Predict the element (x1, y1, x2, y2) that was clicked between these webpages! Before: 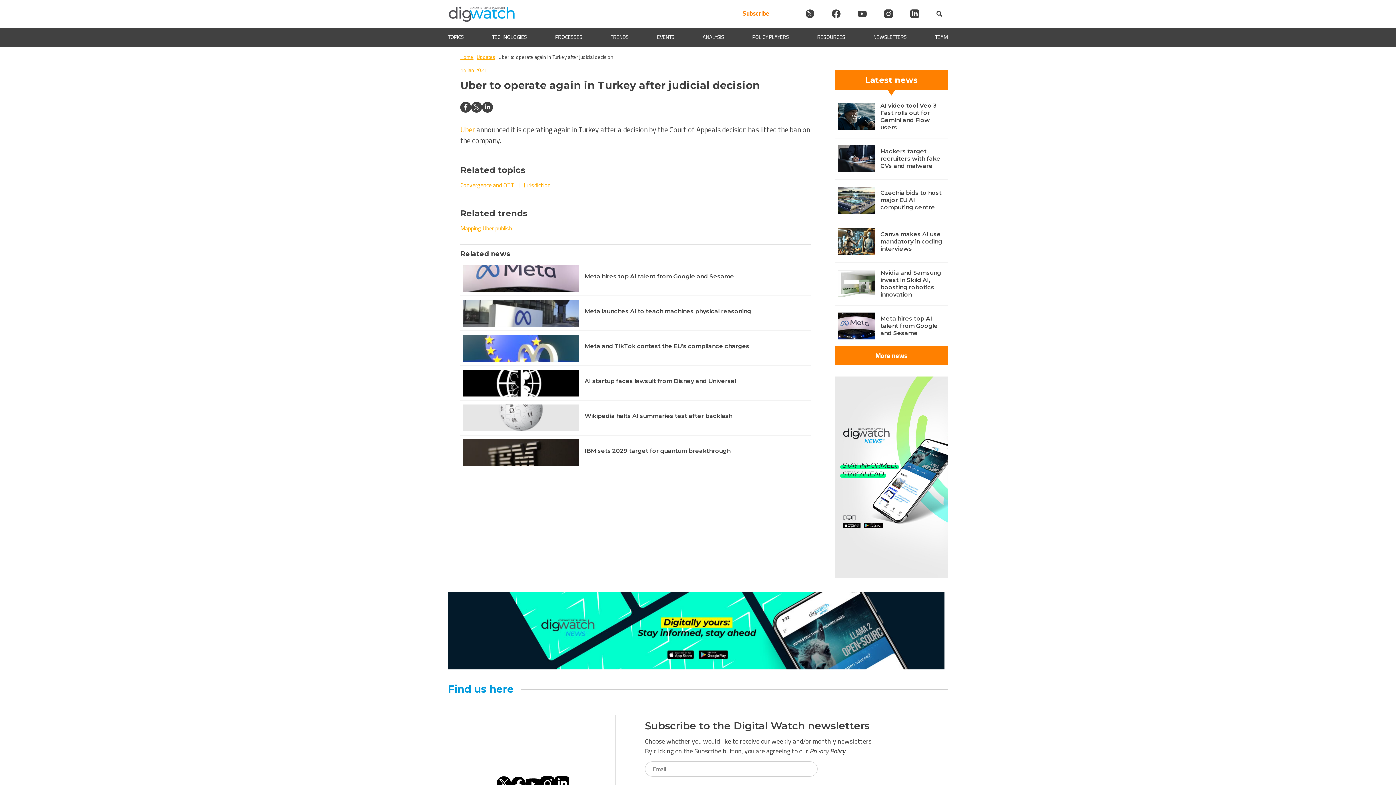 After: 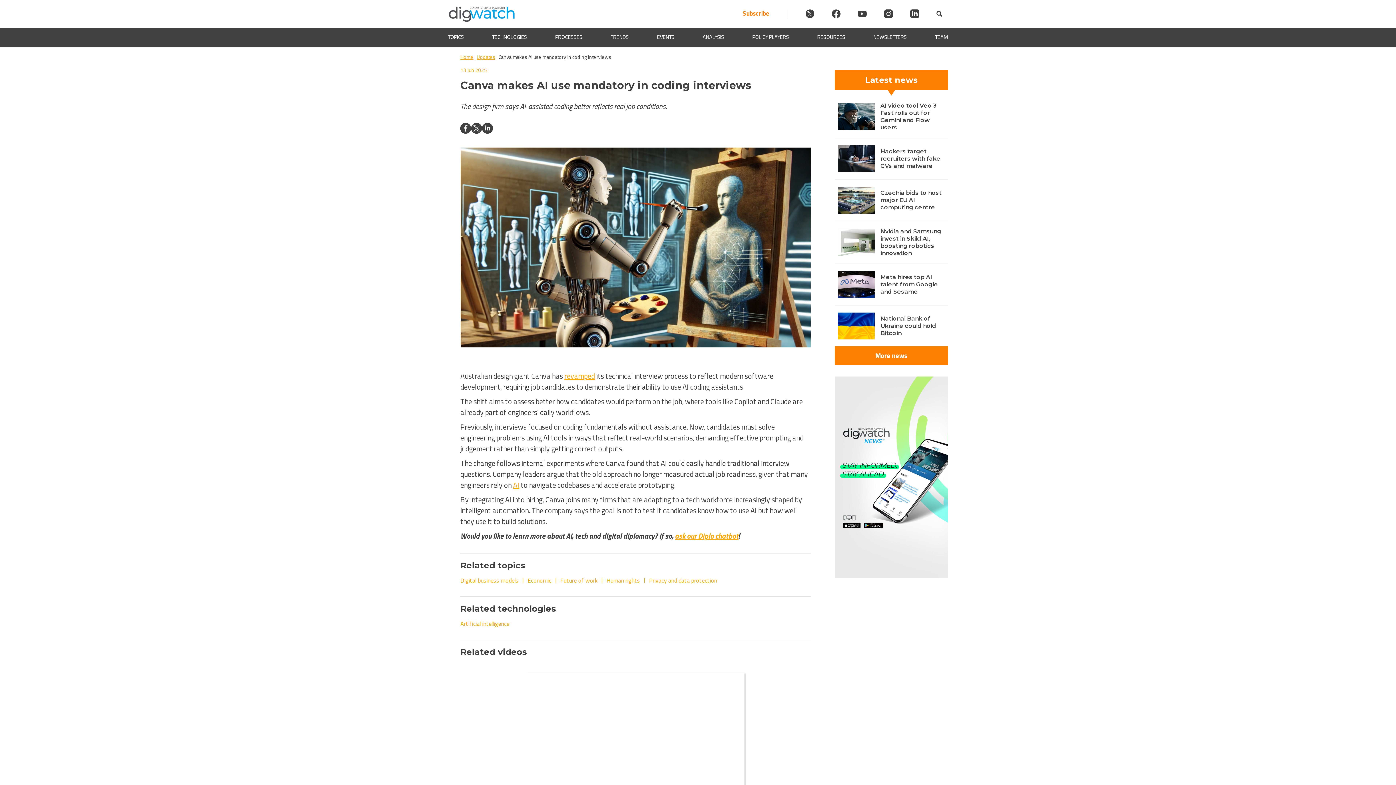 Action: bbox: (838, 228, 874, 255)